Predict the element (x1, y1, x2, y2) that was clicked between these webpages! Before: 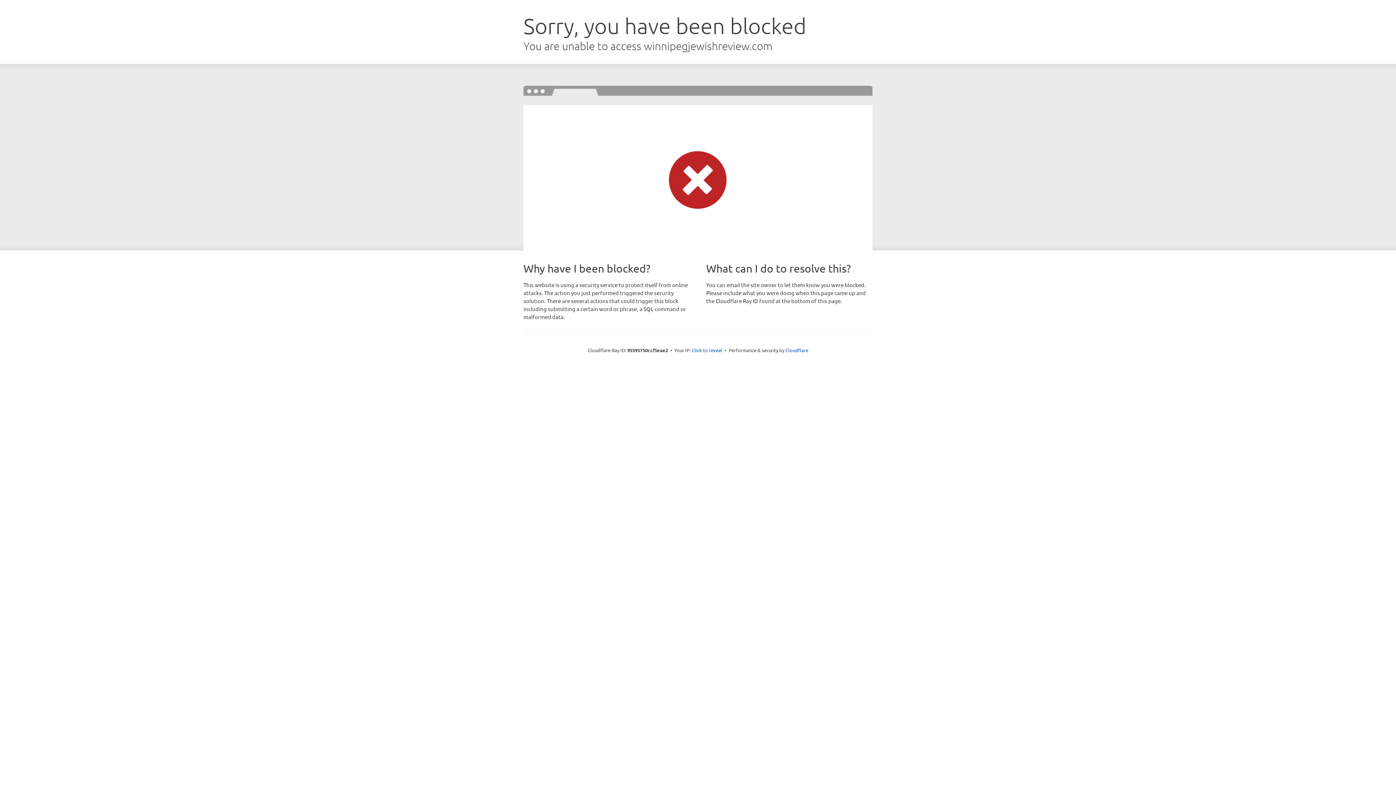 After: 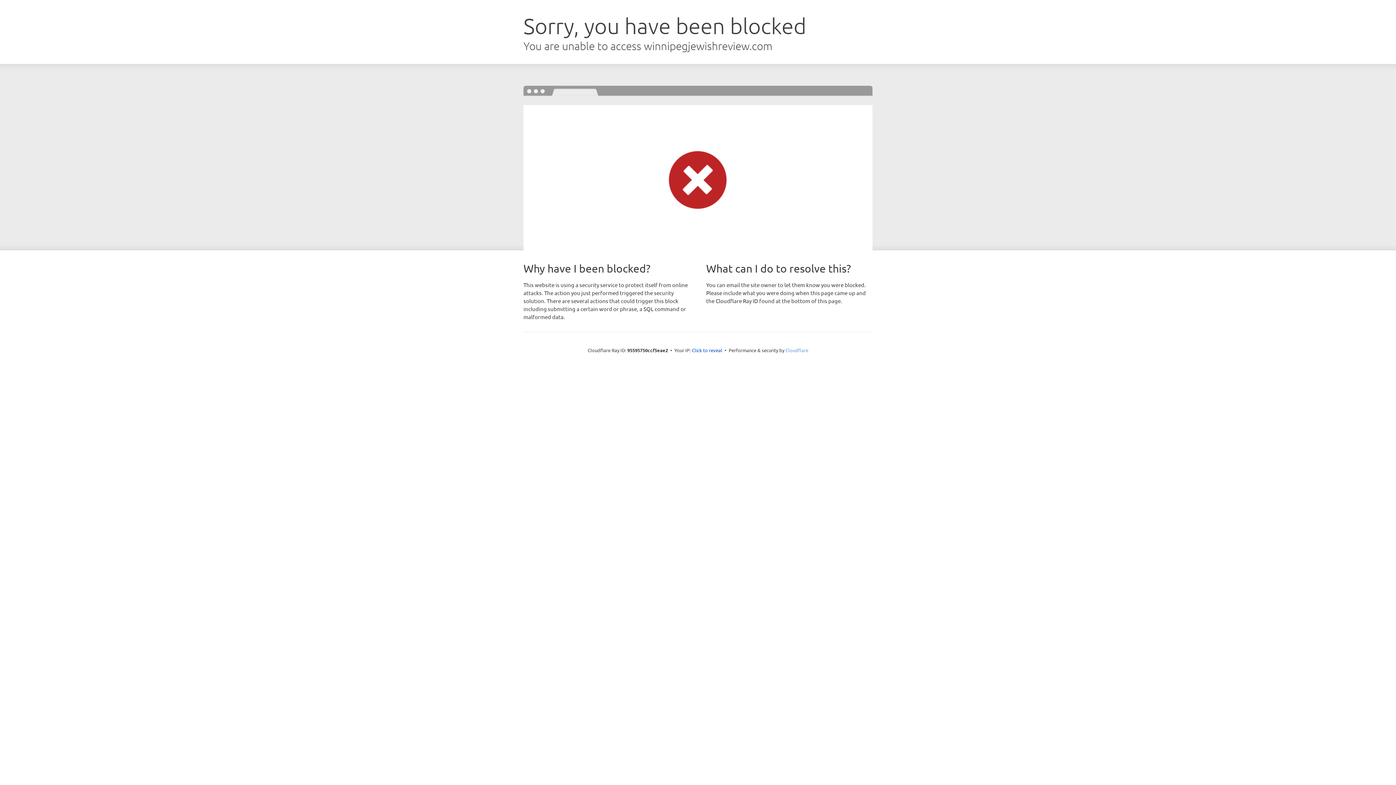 Action: label: Cloudflare bbox: (785, 347, 808, 353)